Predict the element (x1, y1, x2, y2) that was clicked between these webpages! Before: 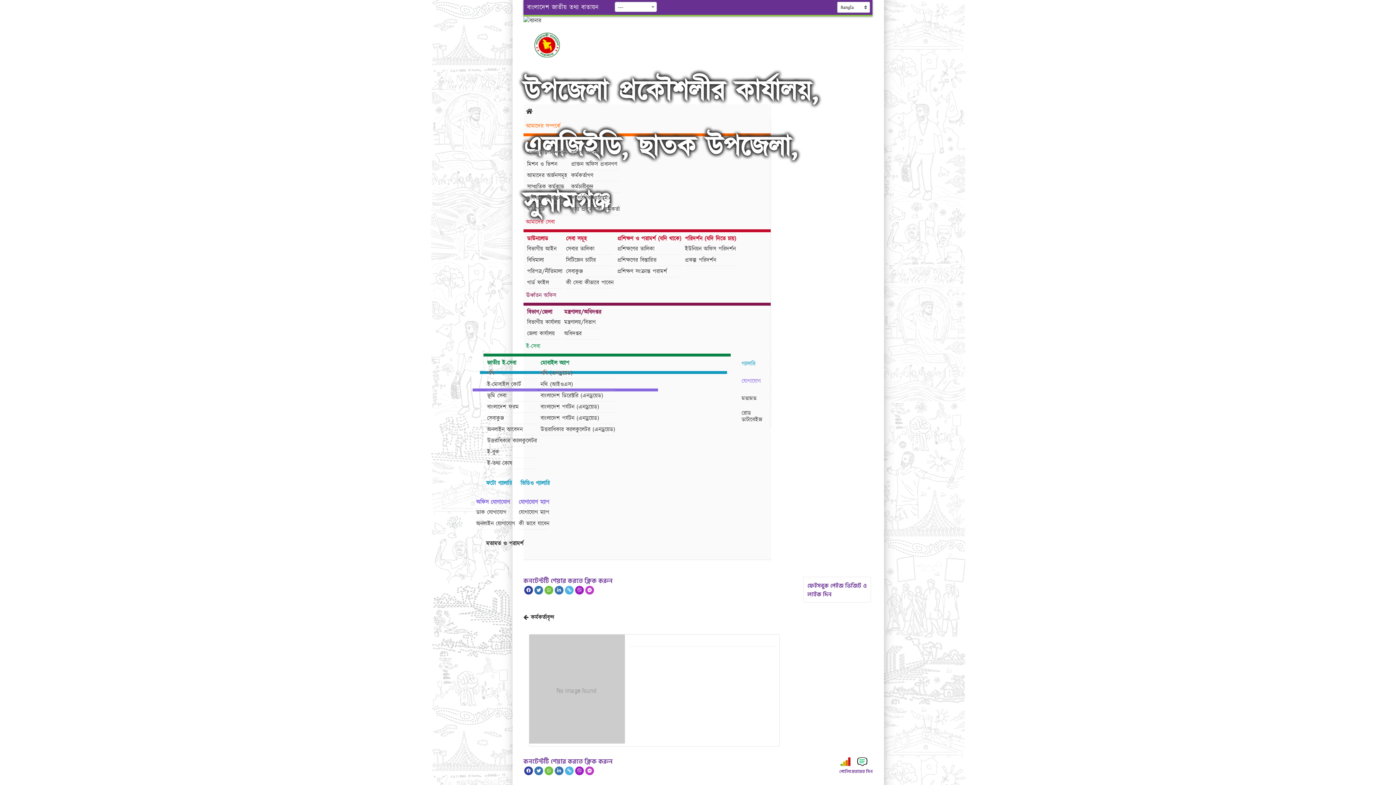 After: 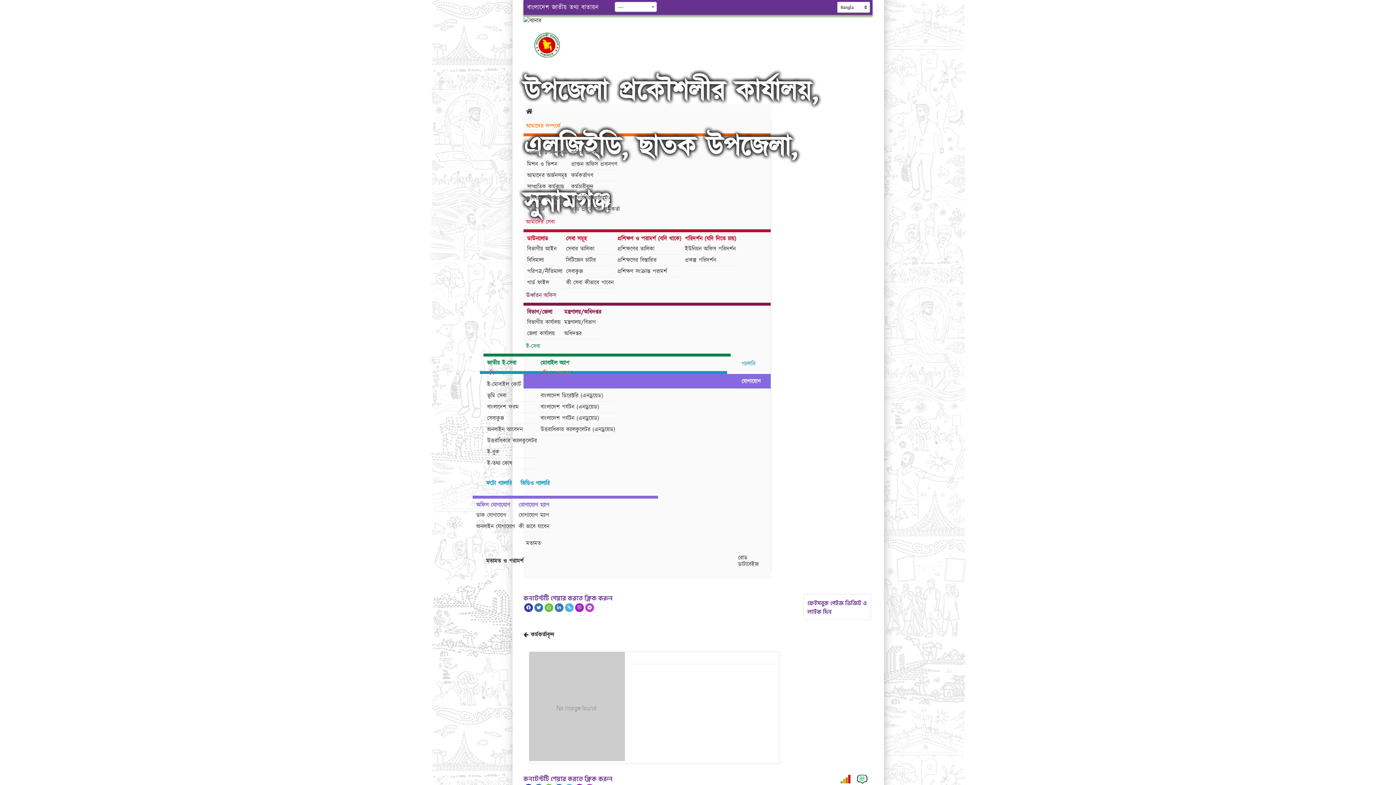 Action: label: যোগাযোগ bbox: (523, 374, 770, 388)